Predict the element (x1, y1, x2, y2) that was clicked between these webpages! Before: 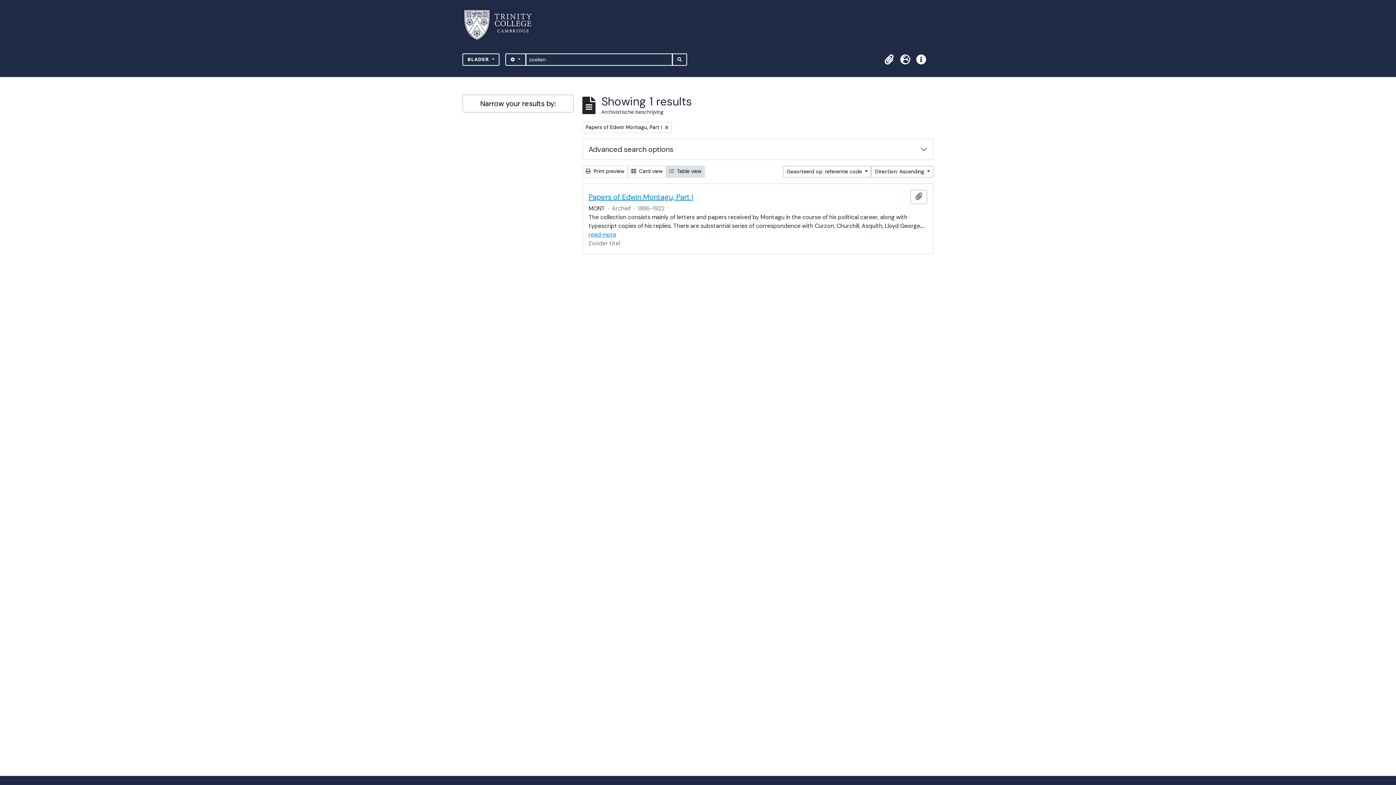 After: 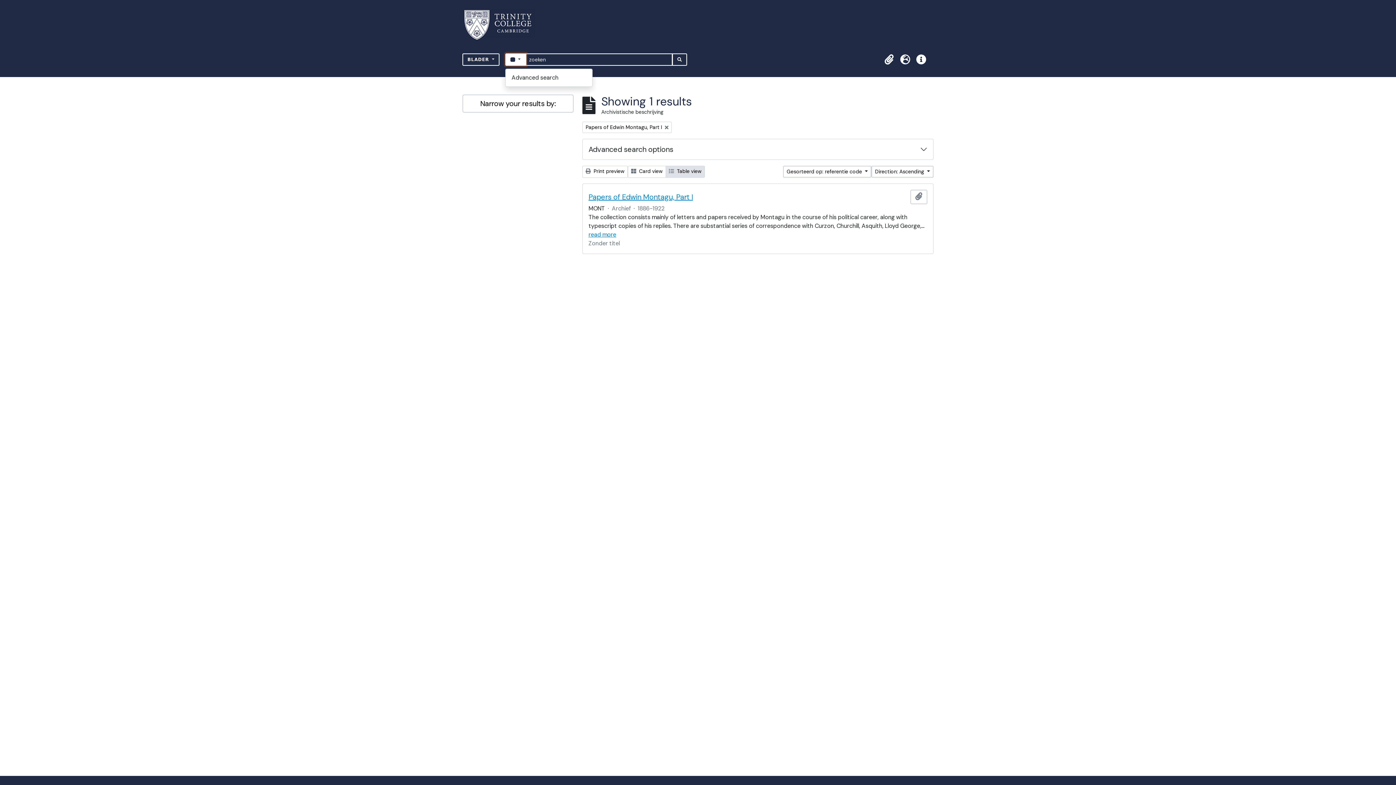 Action: bbox: (505, 53, 526, 65) label:  
SEARCH OPTIONS